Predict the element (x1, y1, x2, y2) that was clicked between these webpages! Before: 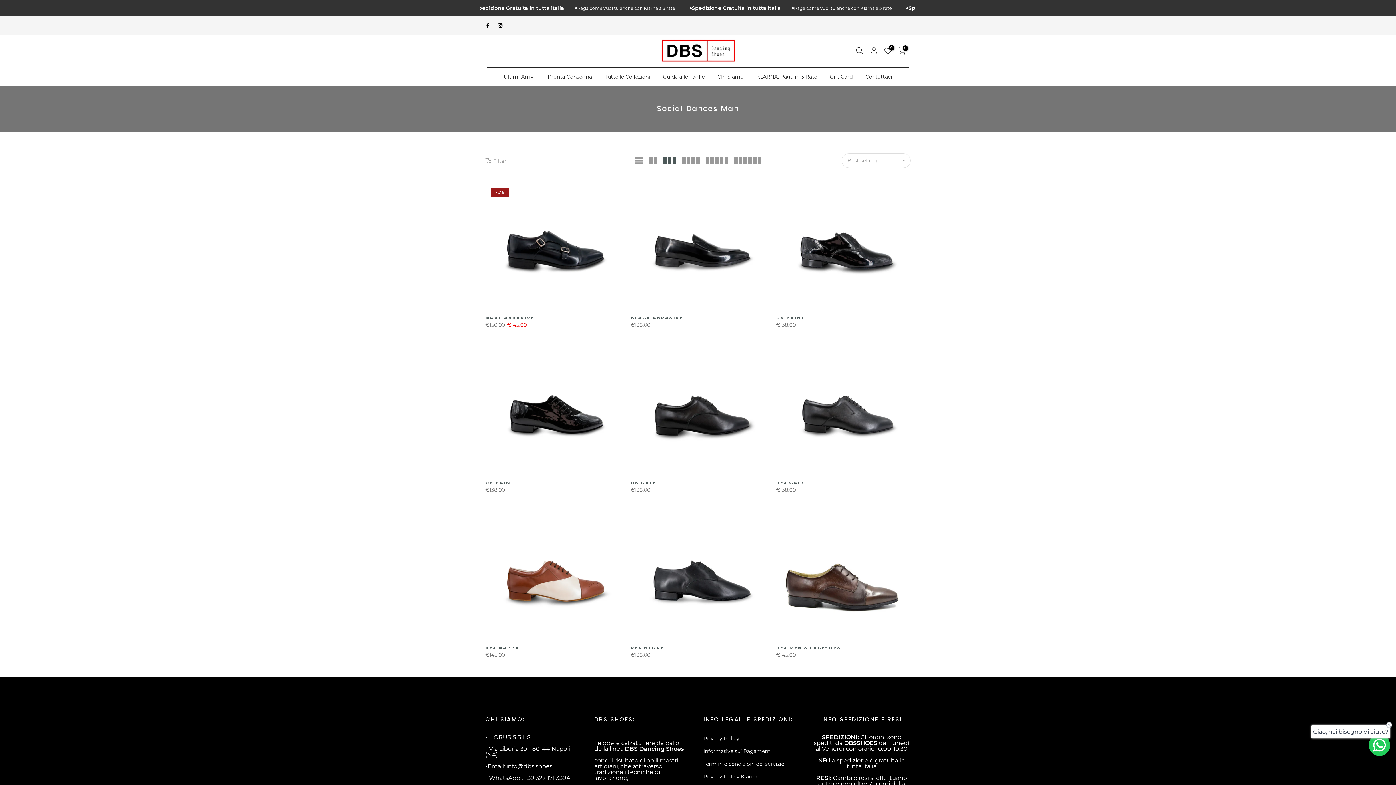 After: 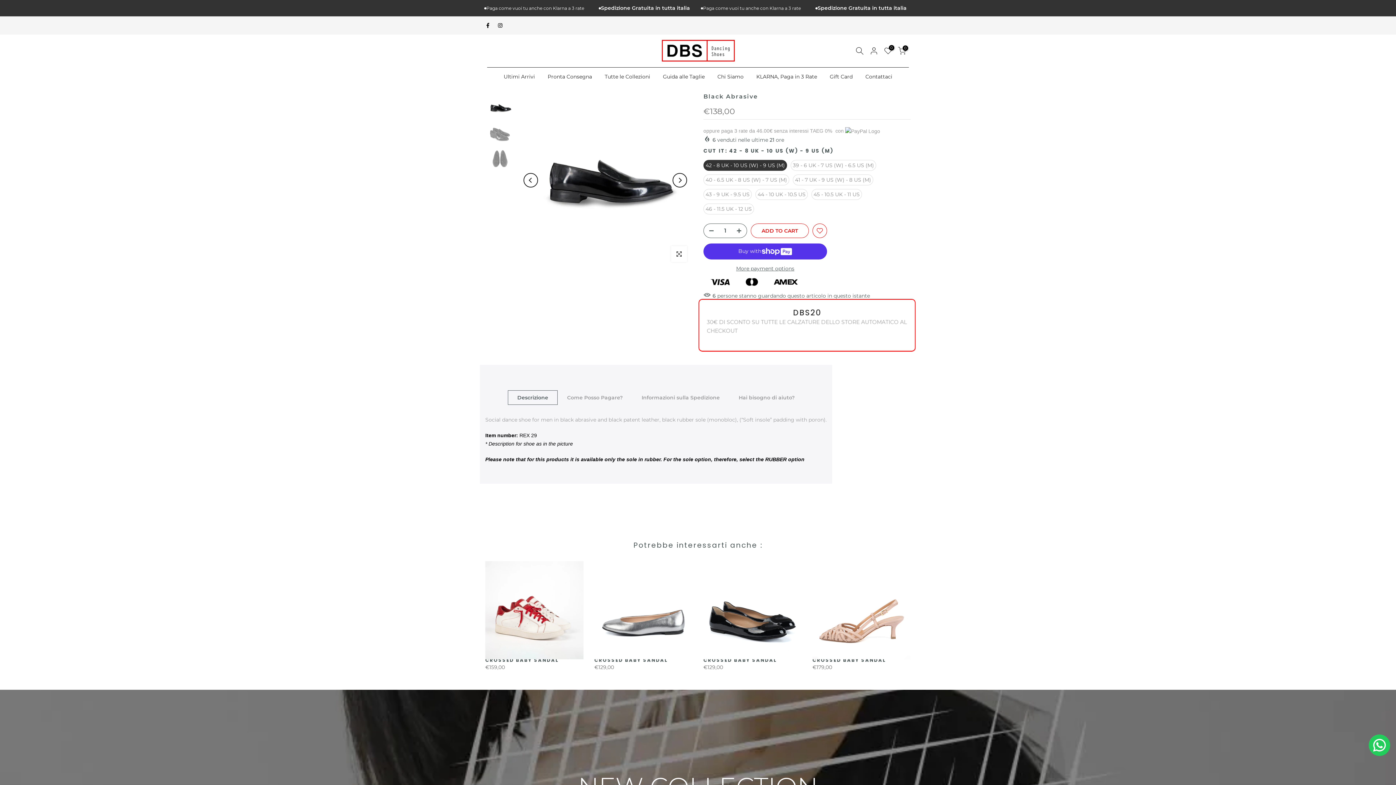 Action: label: BLACK ABRASIVE bbox: (630, 314, 682, 321)